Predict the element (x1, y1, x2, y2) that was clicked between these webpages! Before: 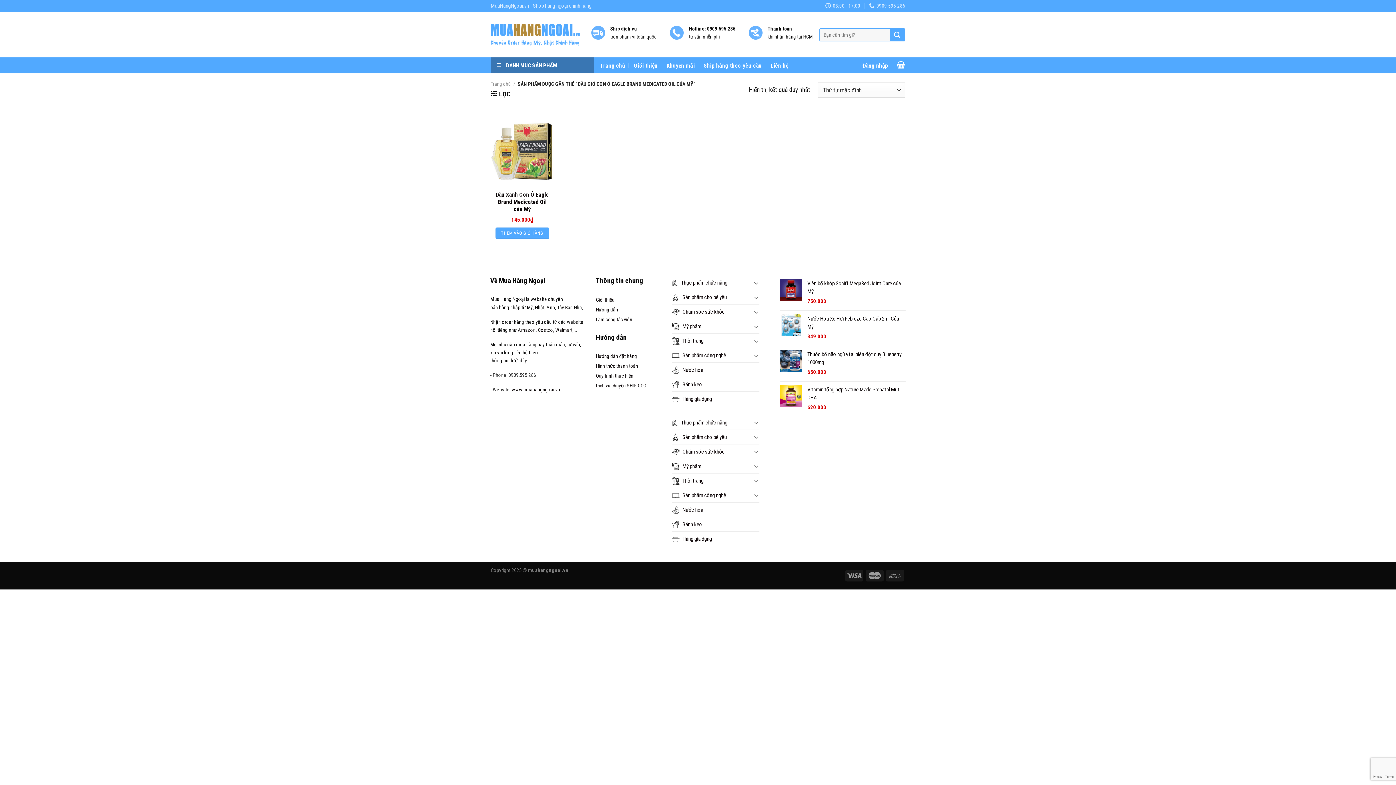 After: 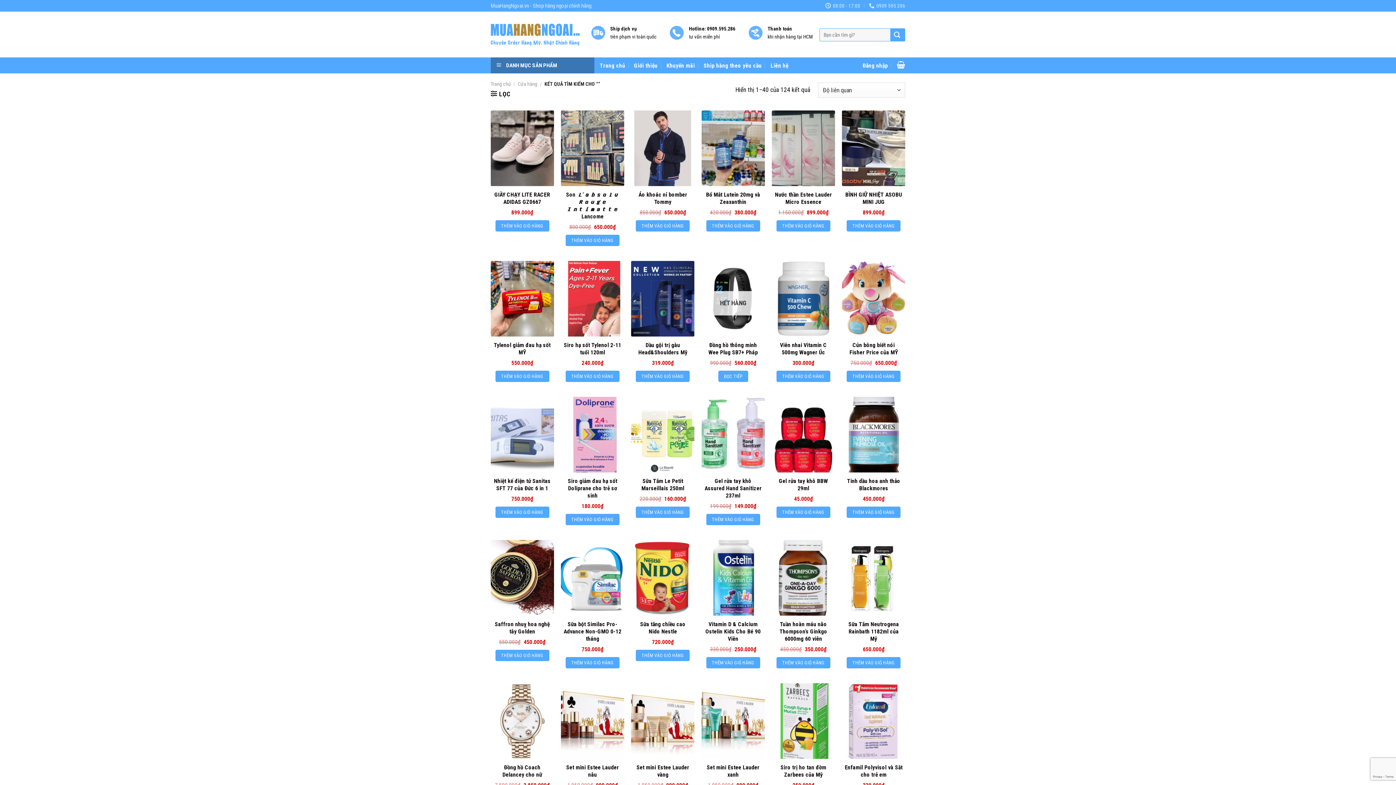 Action: bbox: (890, 28, 904, 41) label: Submit